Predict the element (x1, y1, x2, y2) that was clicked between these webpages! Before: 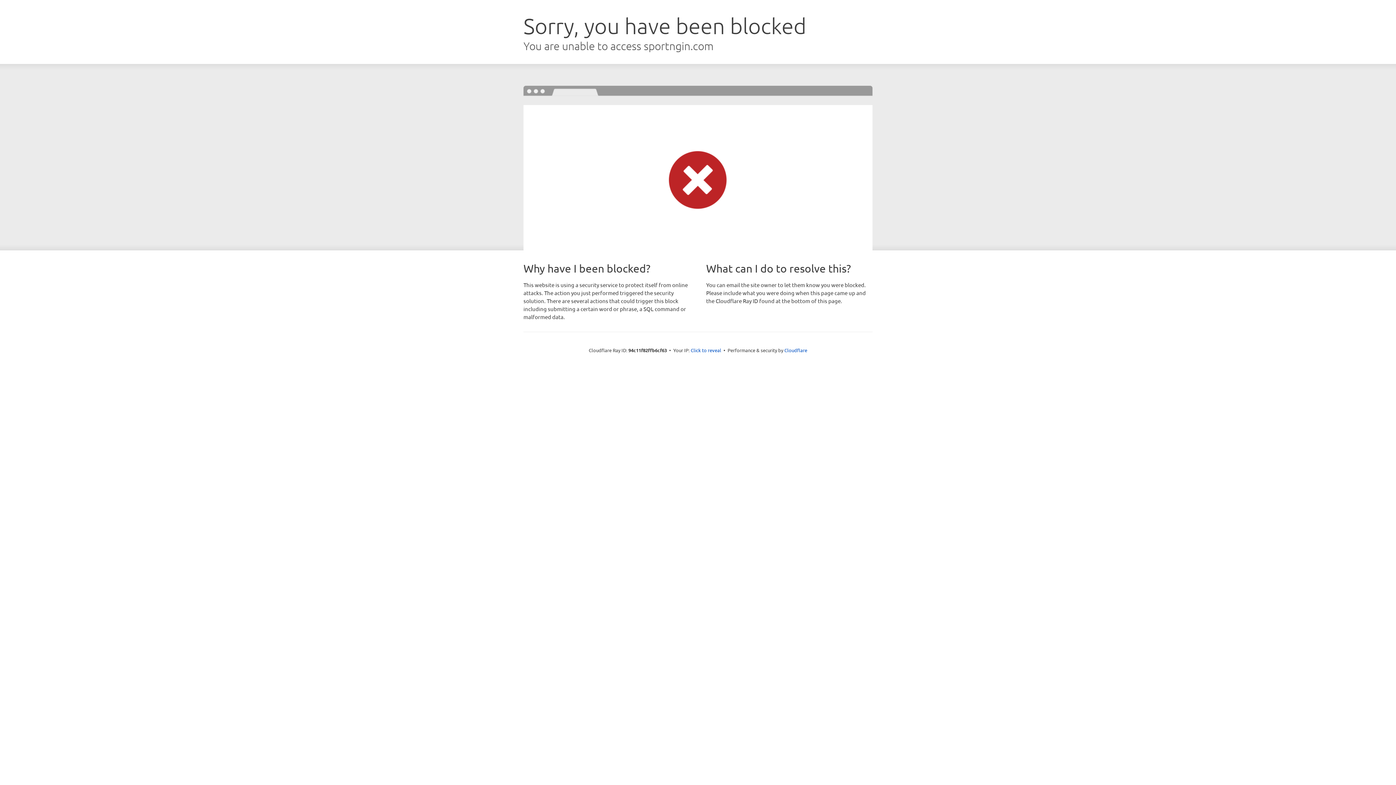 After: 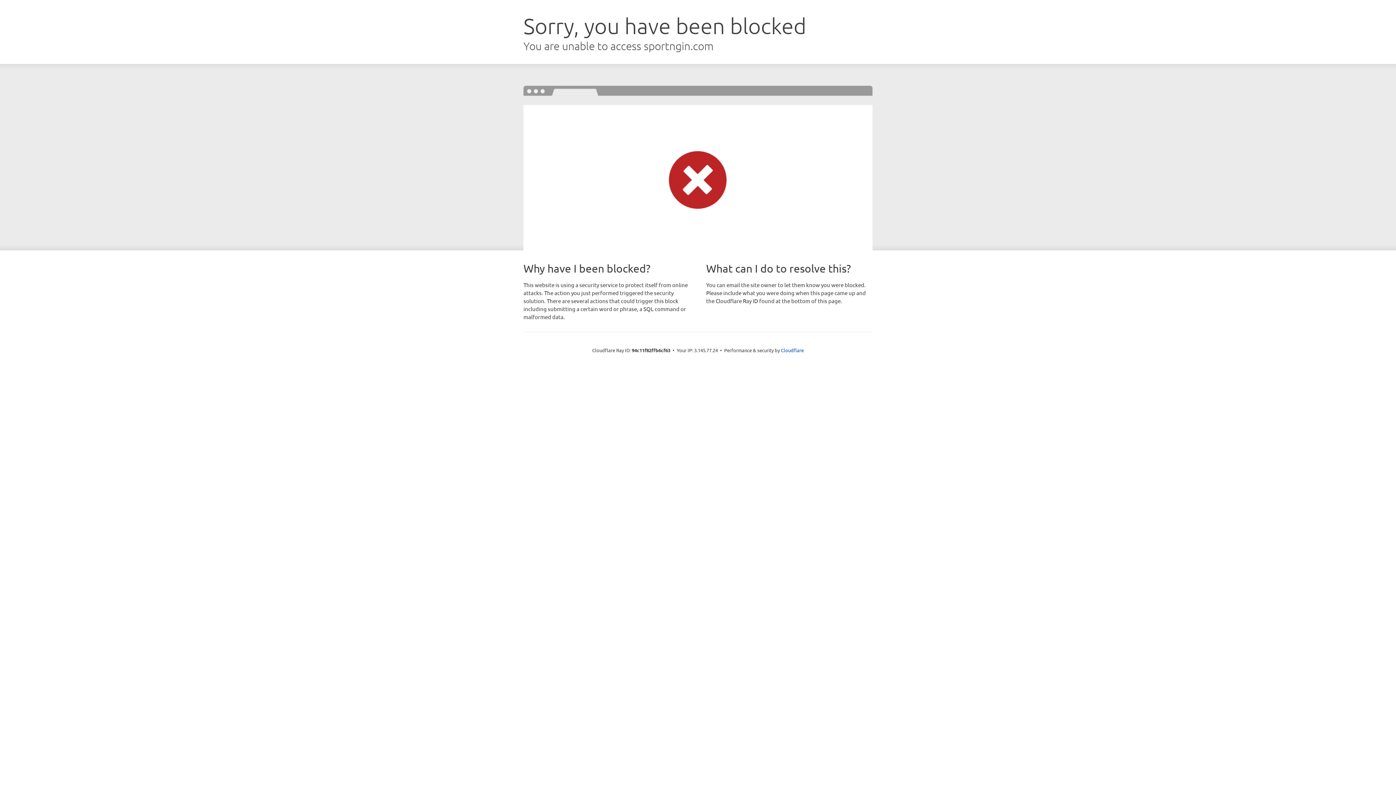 Action: bbox: (690, 346, 721, 353) label: Click to reveal